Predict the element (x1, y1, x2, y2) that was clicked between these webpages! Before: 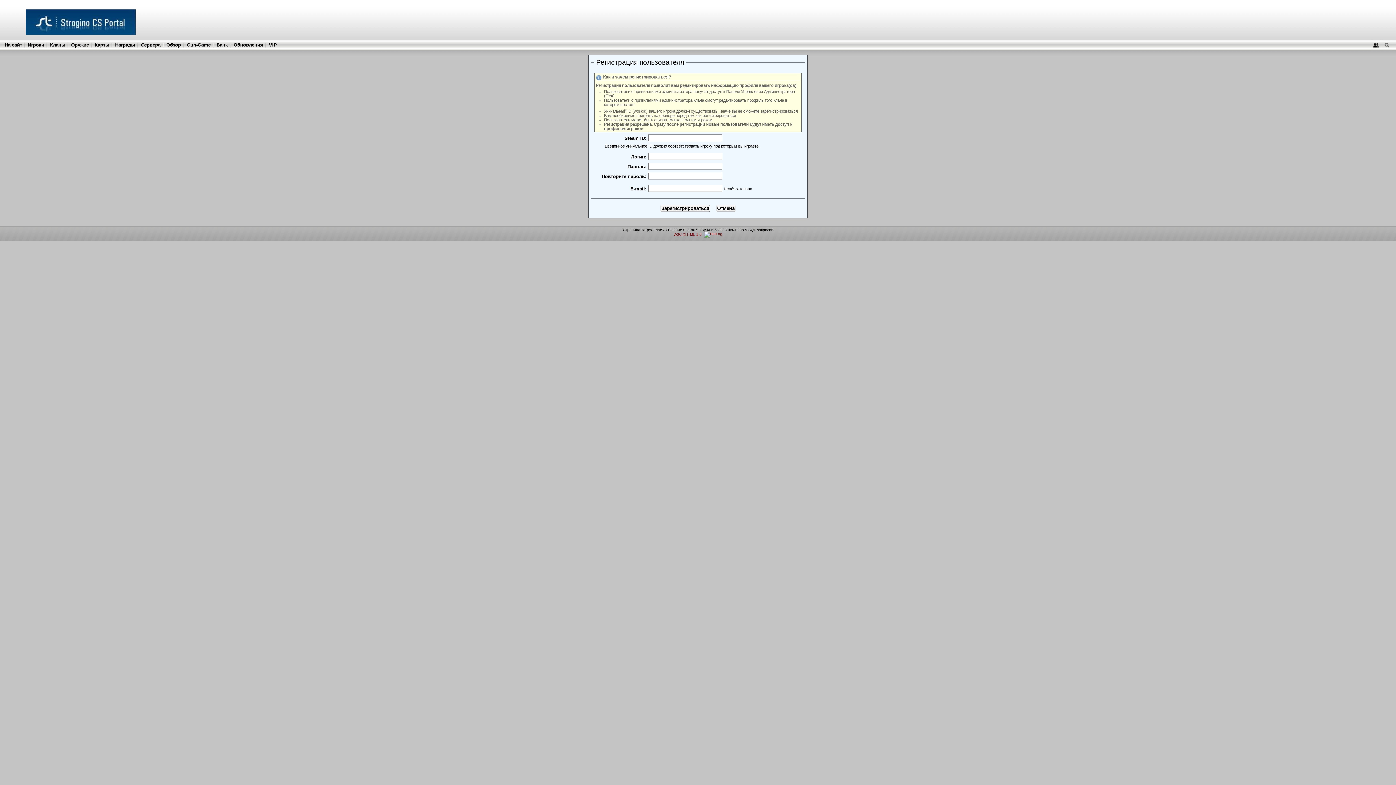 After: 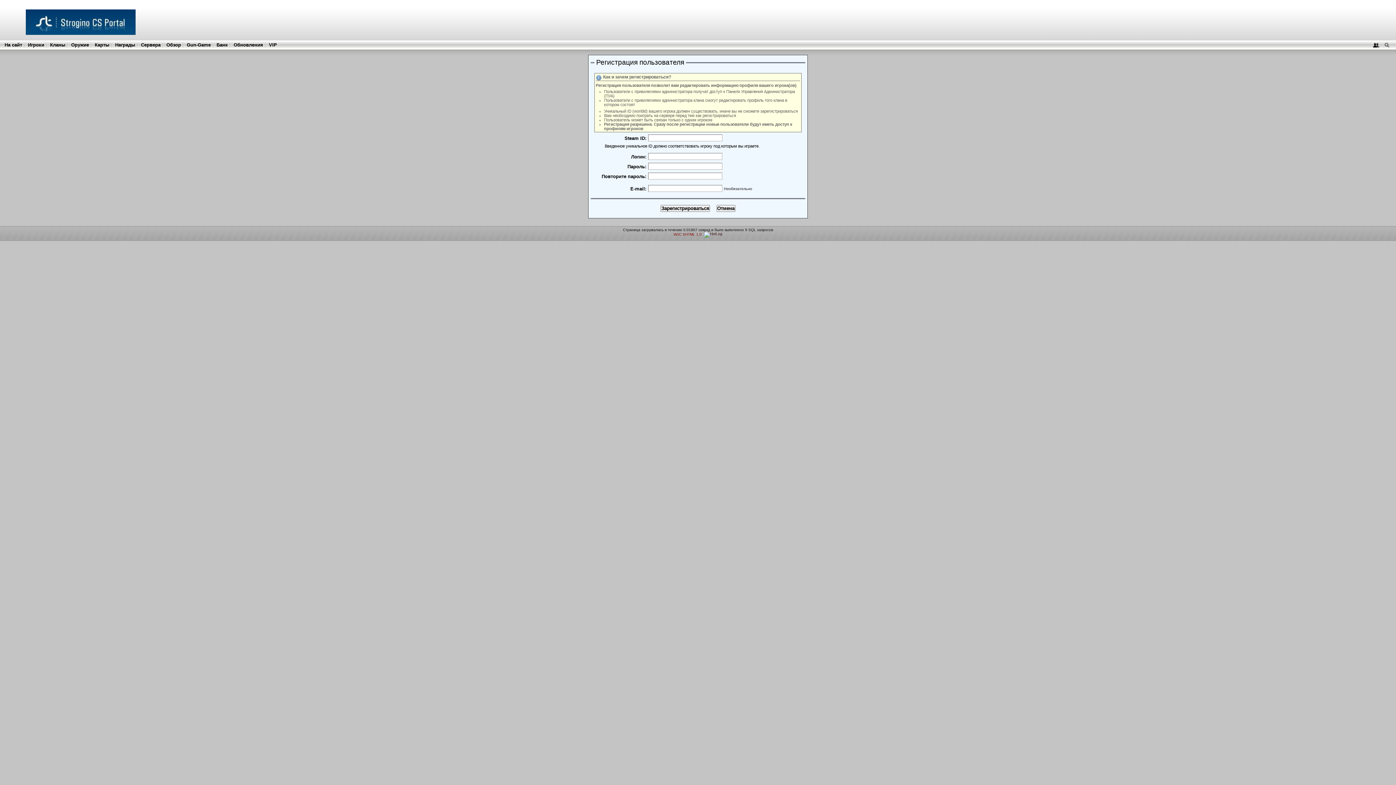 Action: bbox: (704, 232, 722, 236)